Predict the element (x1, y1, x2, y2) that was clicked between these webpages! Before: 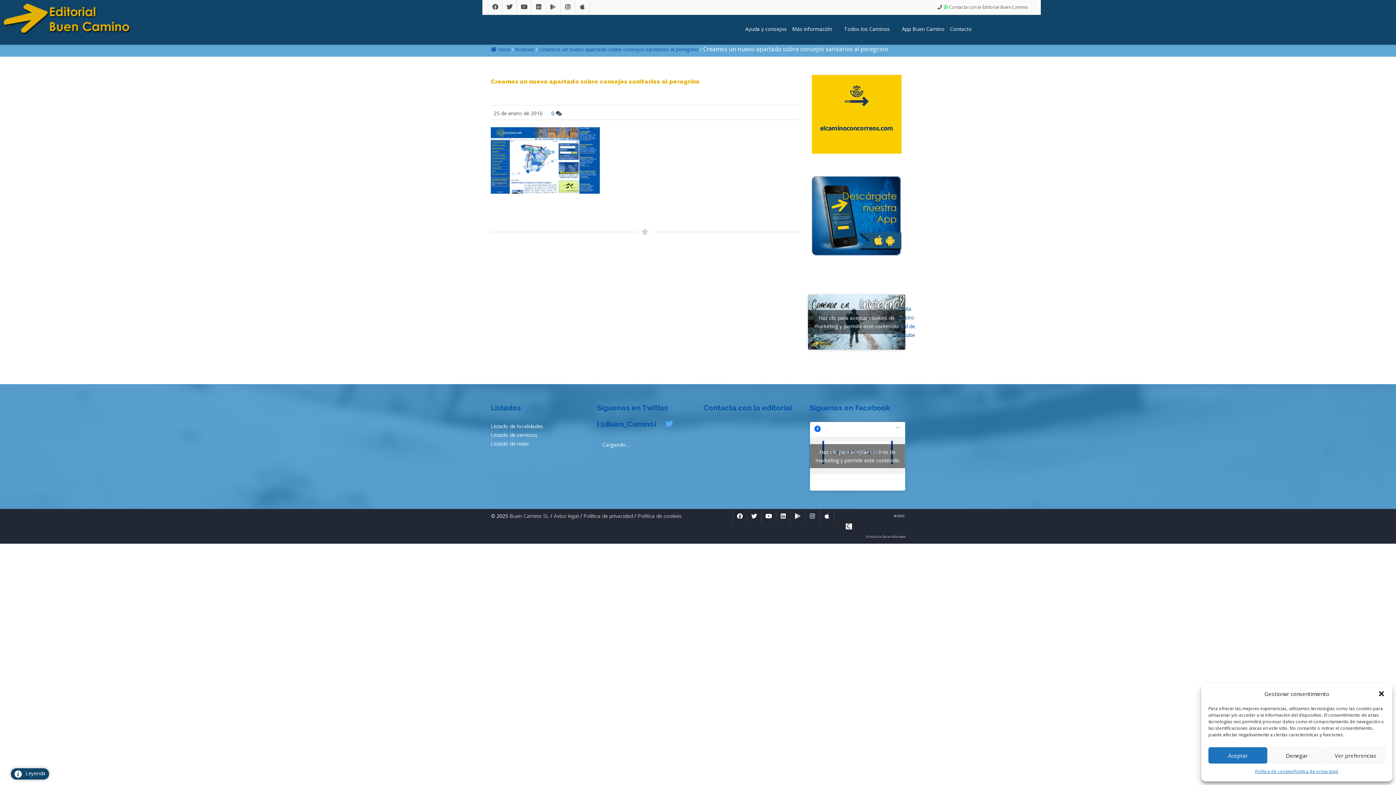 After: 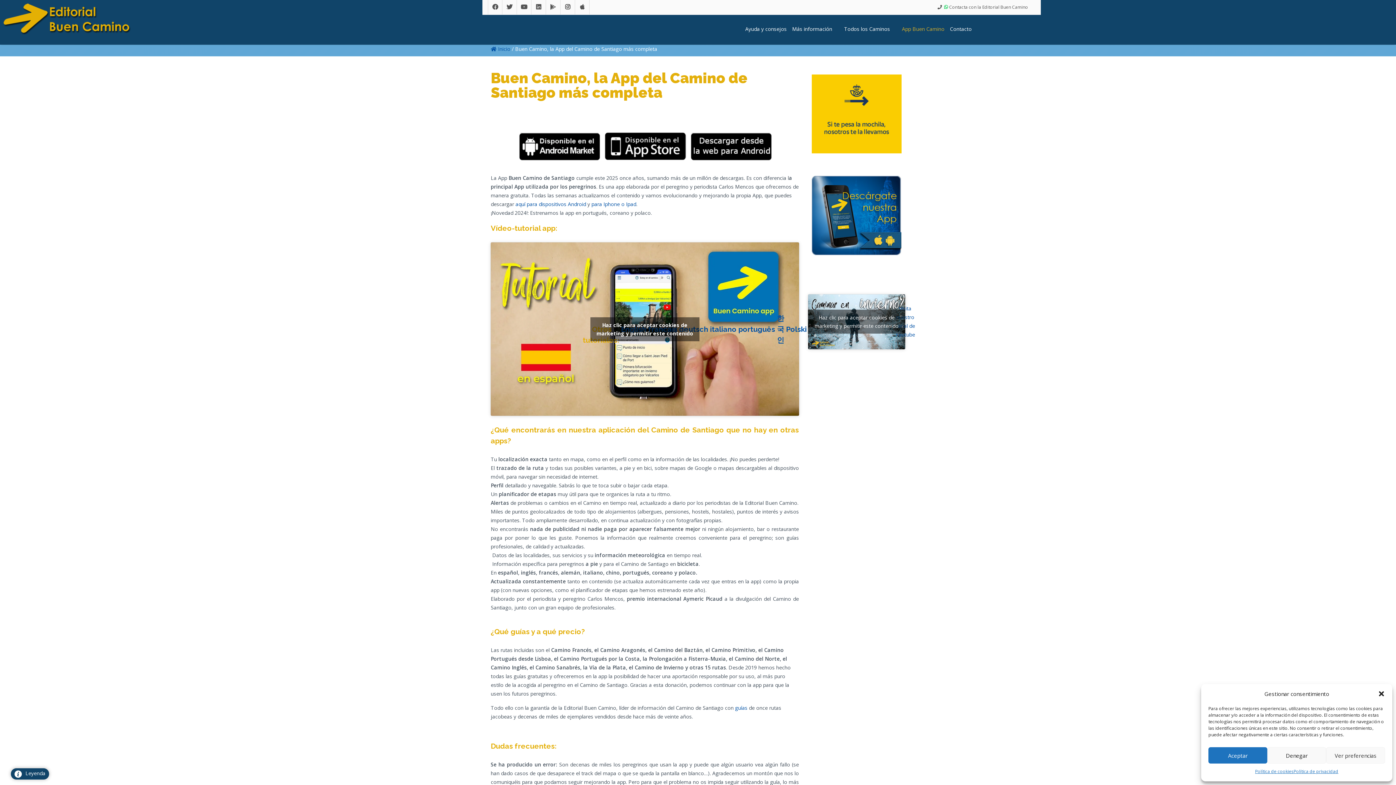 Action: bbox: (808, 172, 905, 259)